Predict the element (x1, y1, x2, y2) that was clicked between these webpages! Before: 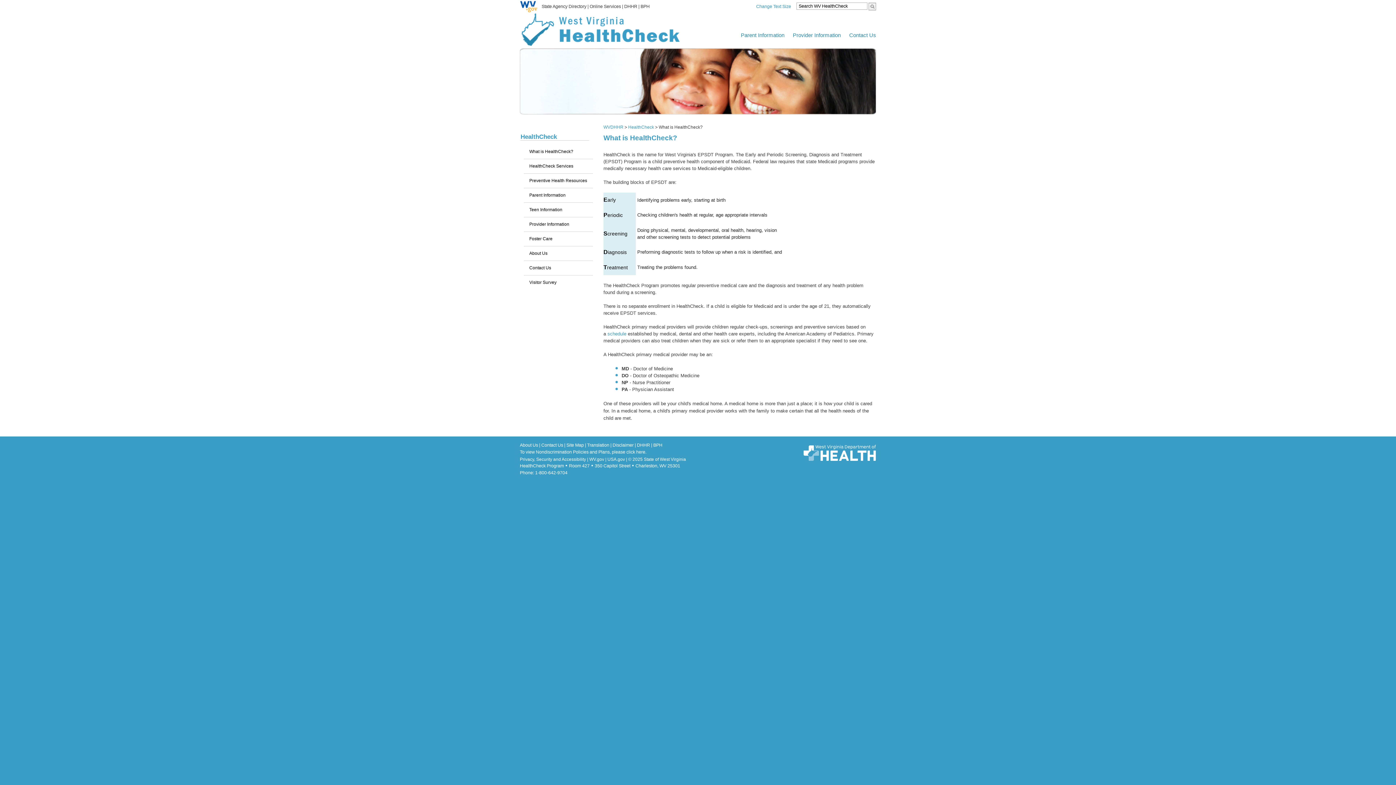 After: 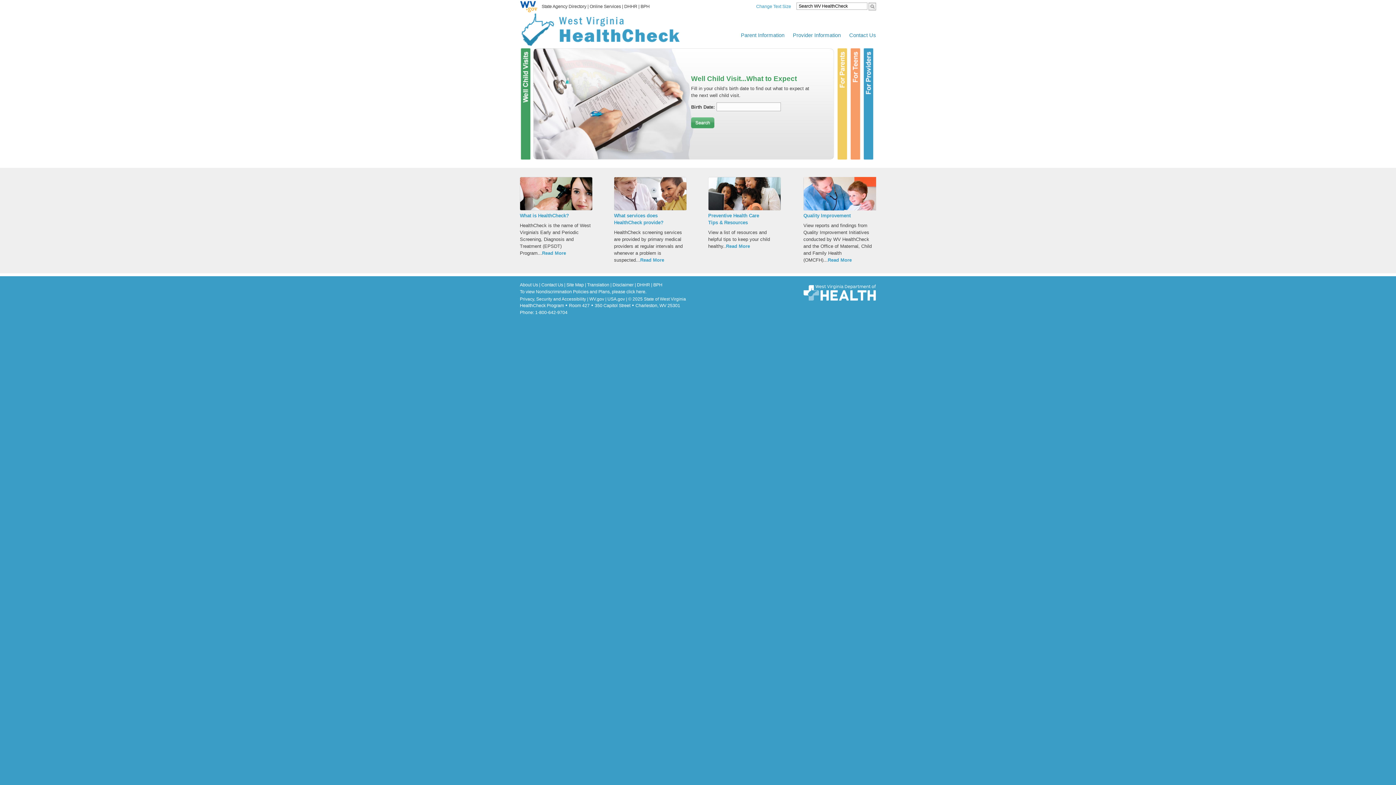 Action: bbox: (520, 133, 589, 140) label: HealthCheck
Currently selected